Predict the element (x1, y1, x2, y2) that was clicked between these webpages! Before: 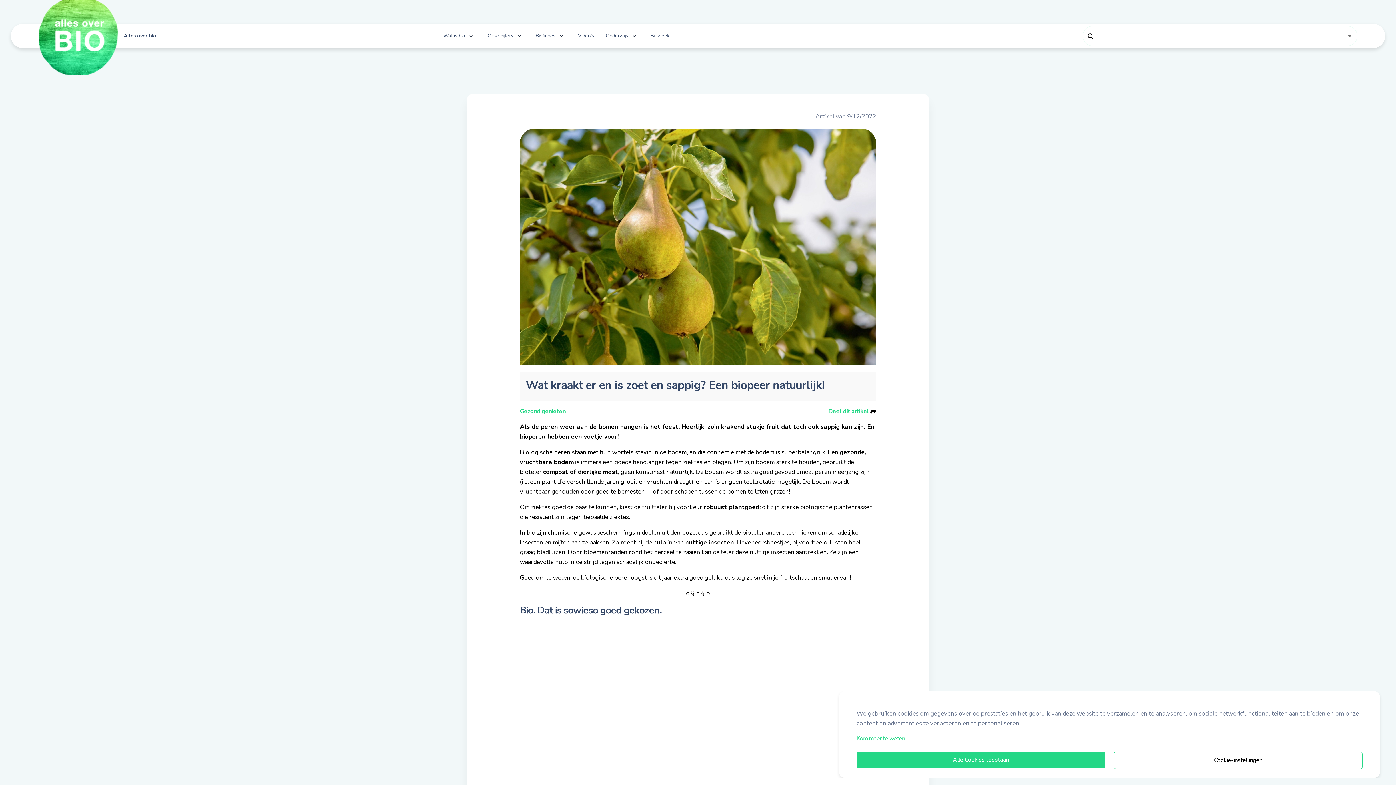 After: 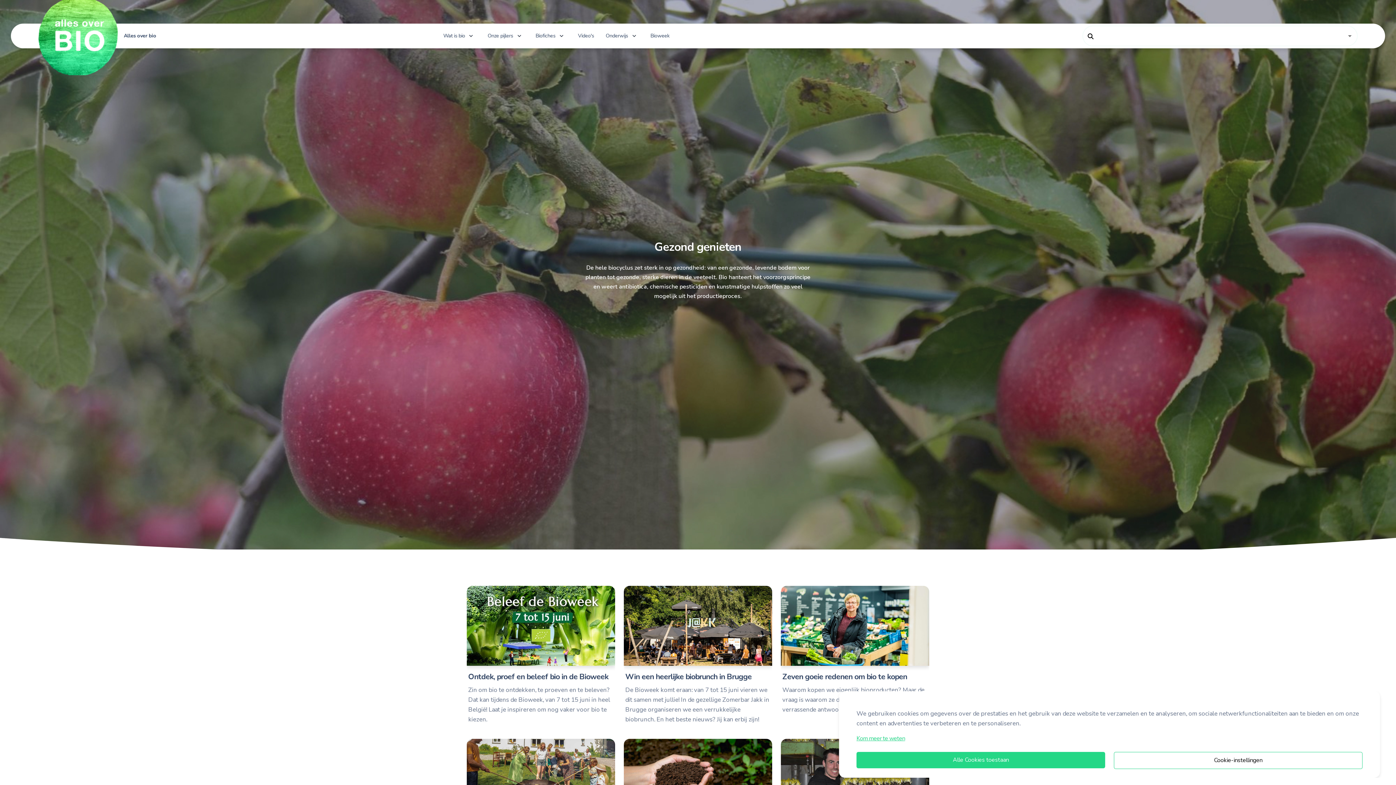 Action: bbox: (520, 407, 565, 416) label: Gezond genieten